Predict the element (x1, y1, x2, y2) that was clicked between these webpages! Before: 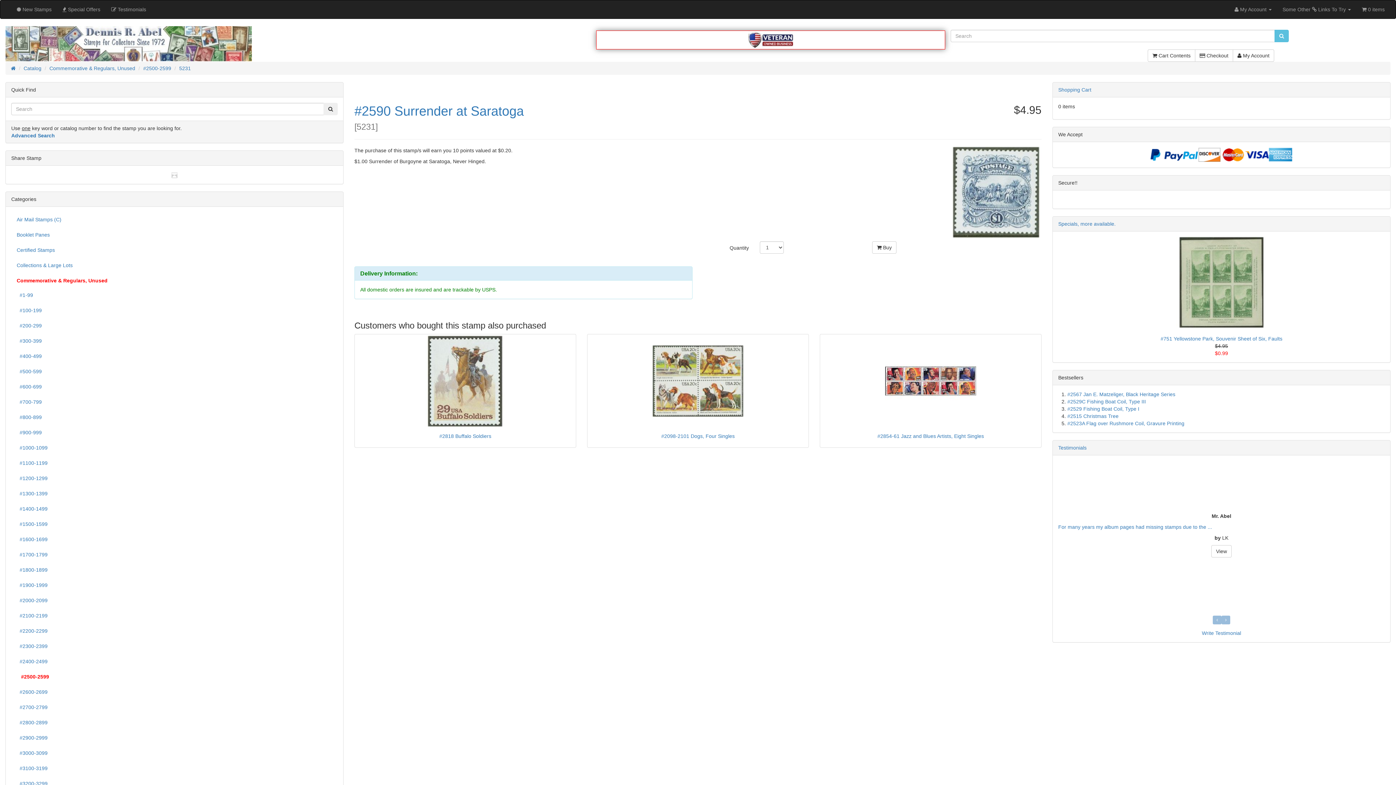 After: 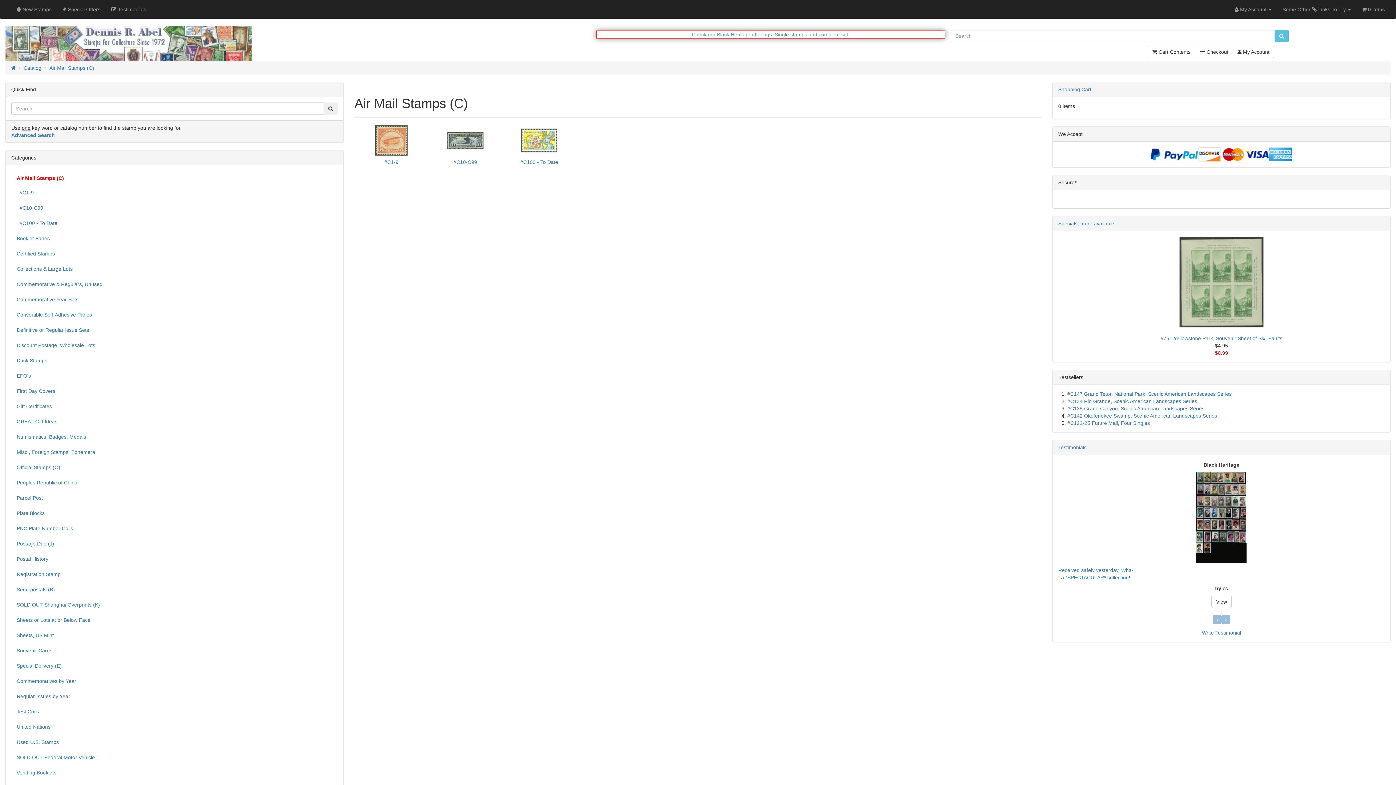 Action: label: Air Mail Stamps (C) bbox: (11, 212, 337, 226)